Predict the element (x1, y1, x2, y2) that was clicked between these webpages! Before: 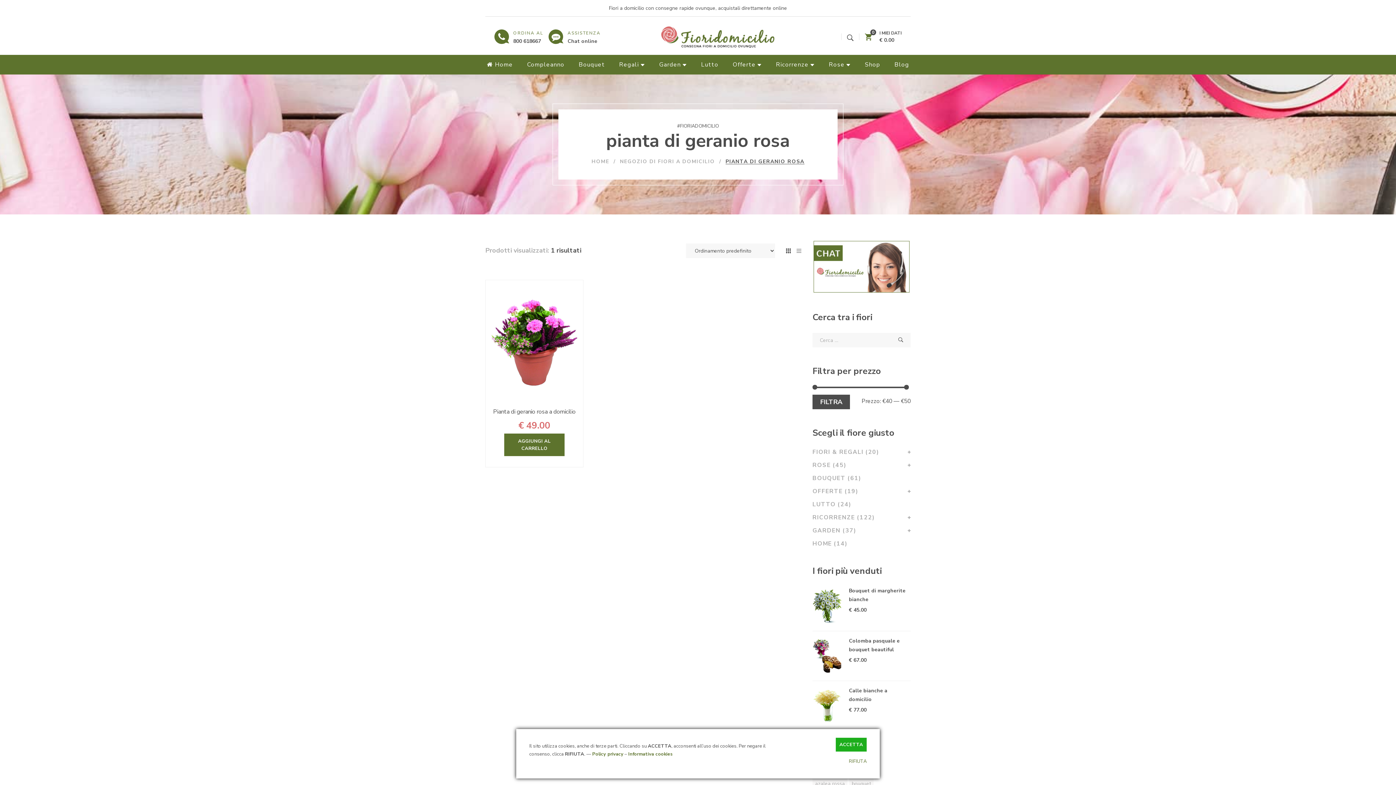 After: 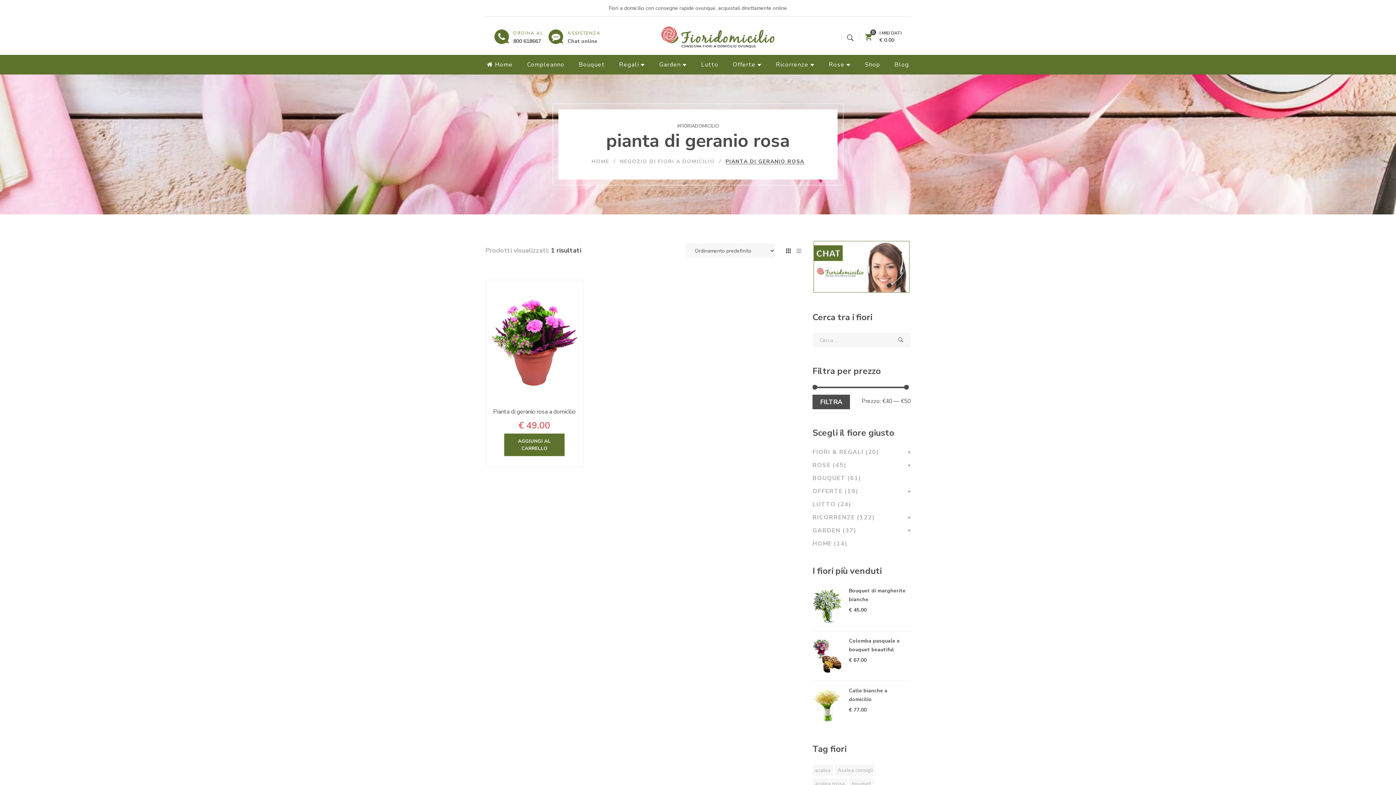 Action: bbox: (836, 738, 866, 752) label: ACCETTA